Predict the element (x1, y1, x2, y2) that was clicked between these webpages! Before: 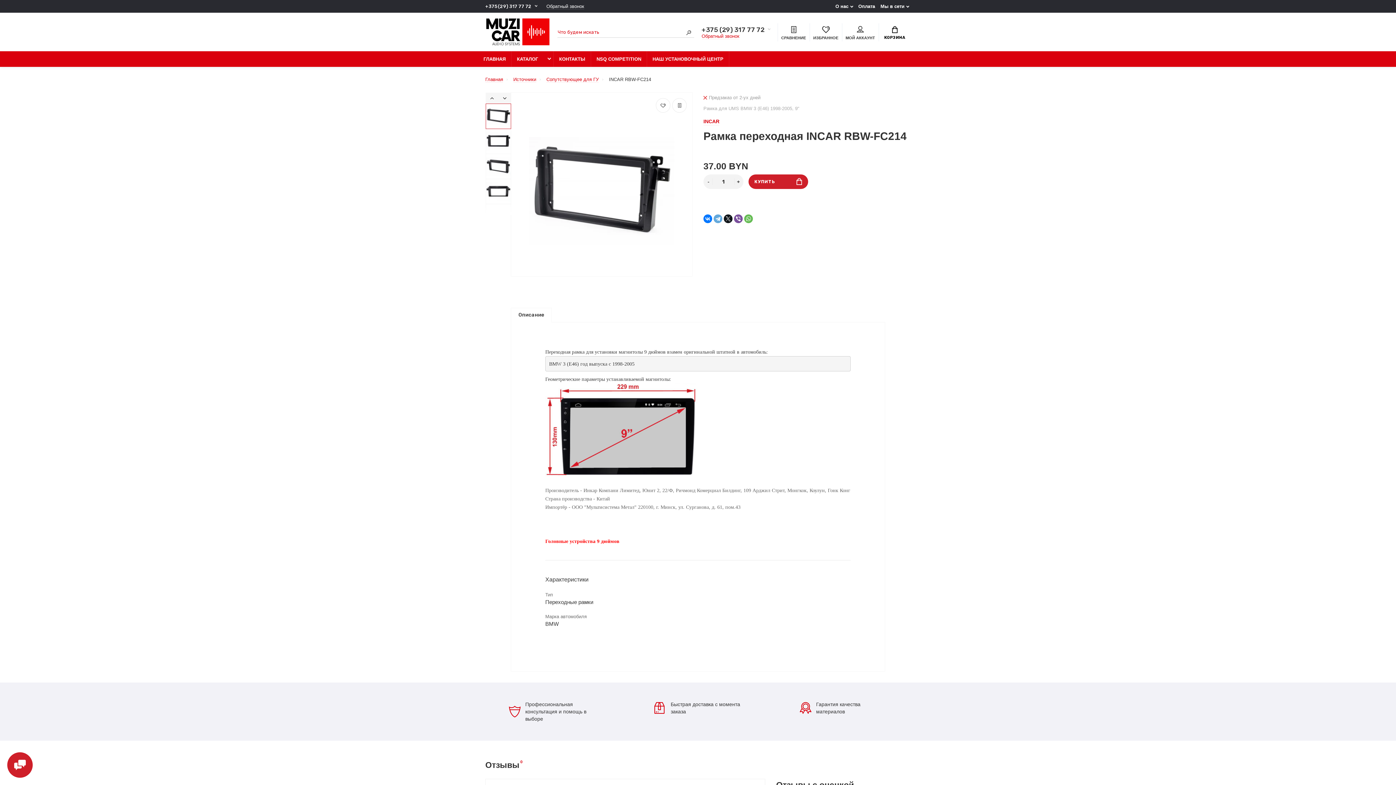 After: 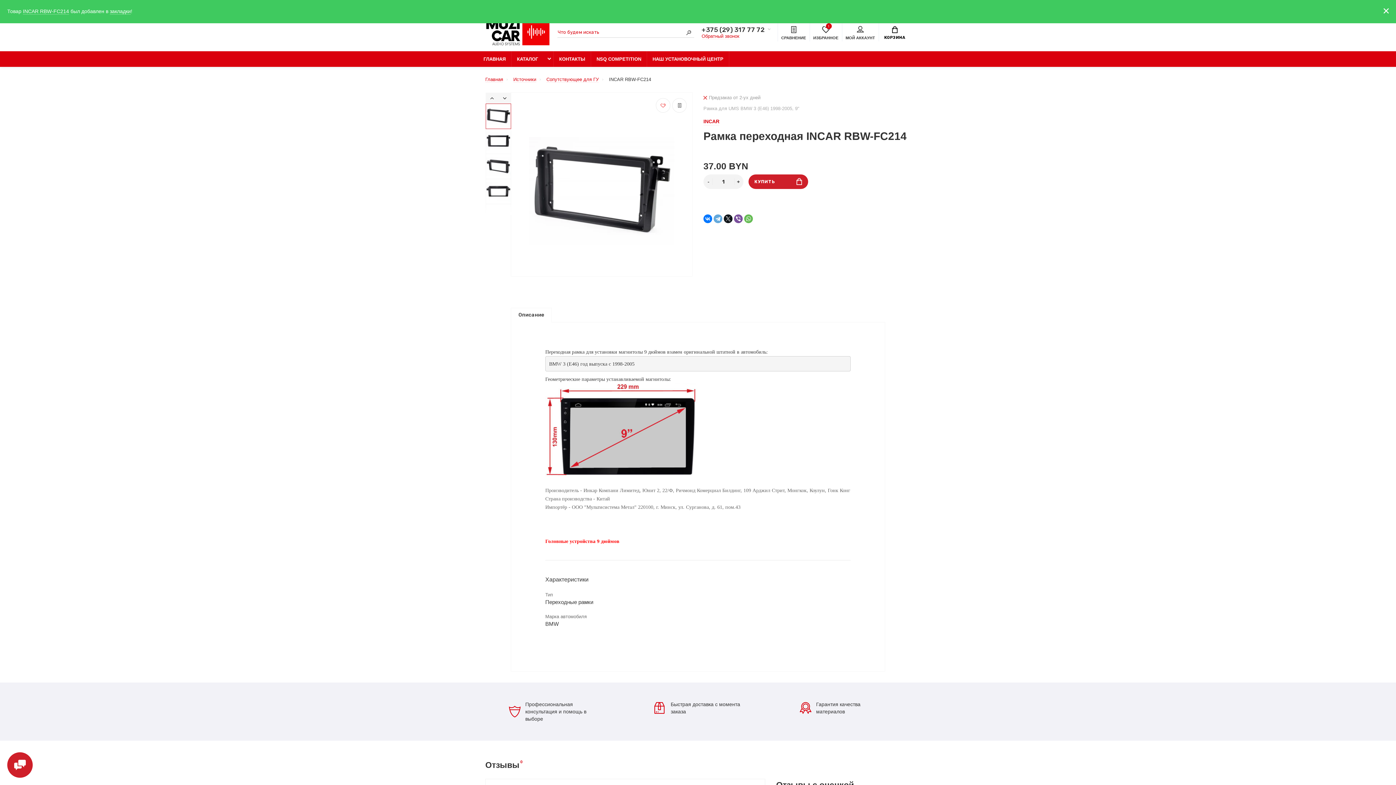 Action: bbox: (656, 98, 670, 112)